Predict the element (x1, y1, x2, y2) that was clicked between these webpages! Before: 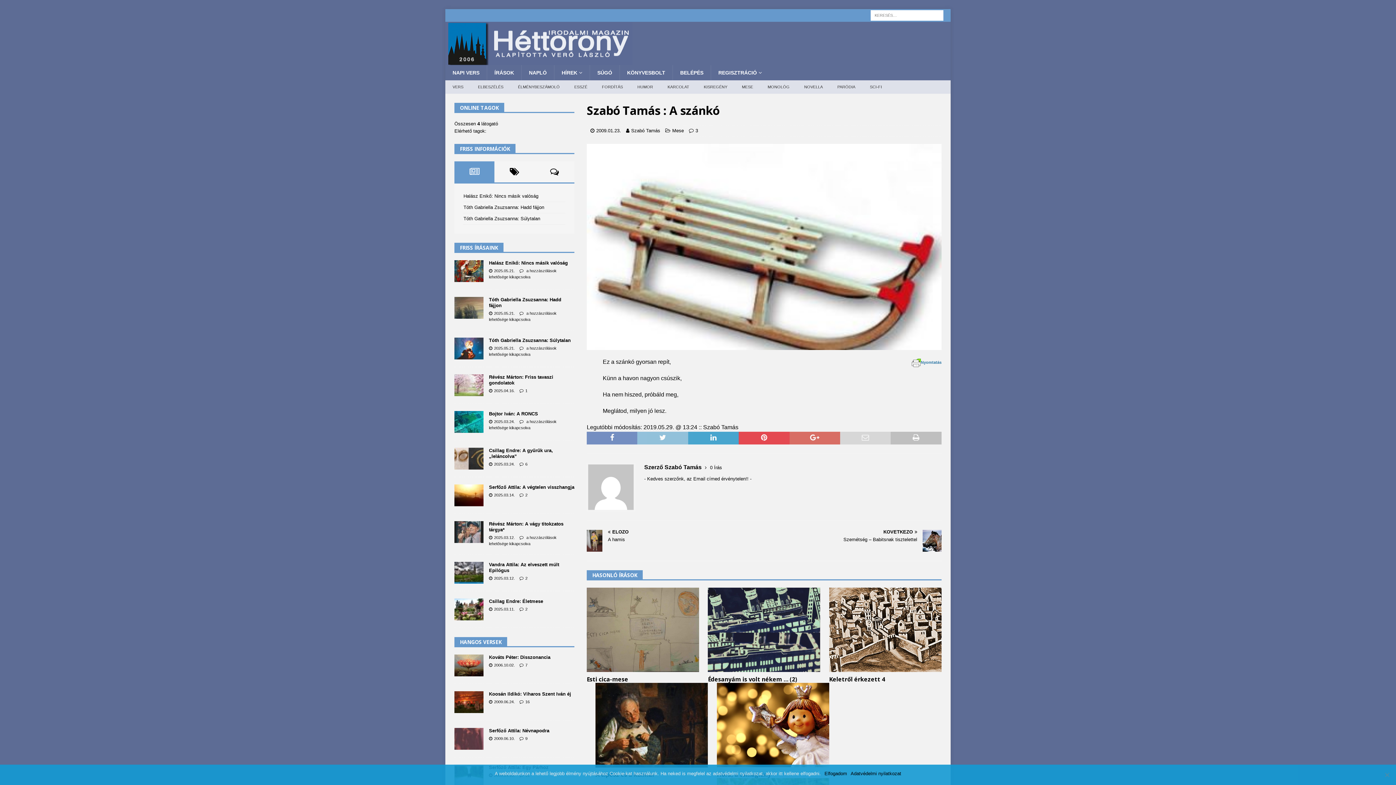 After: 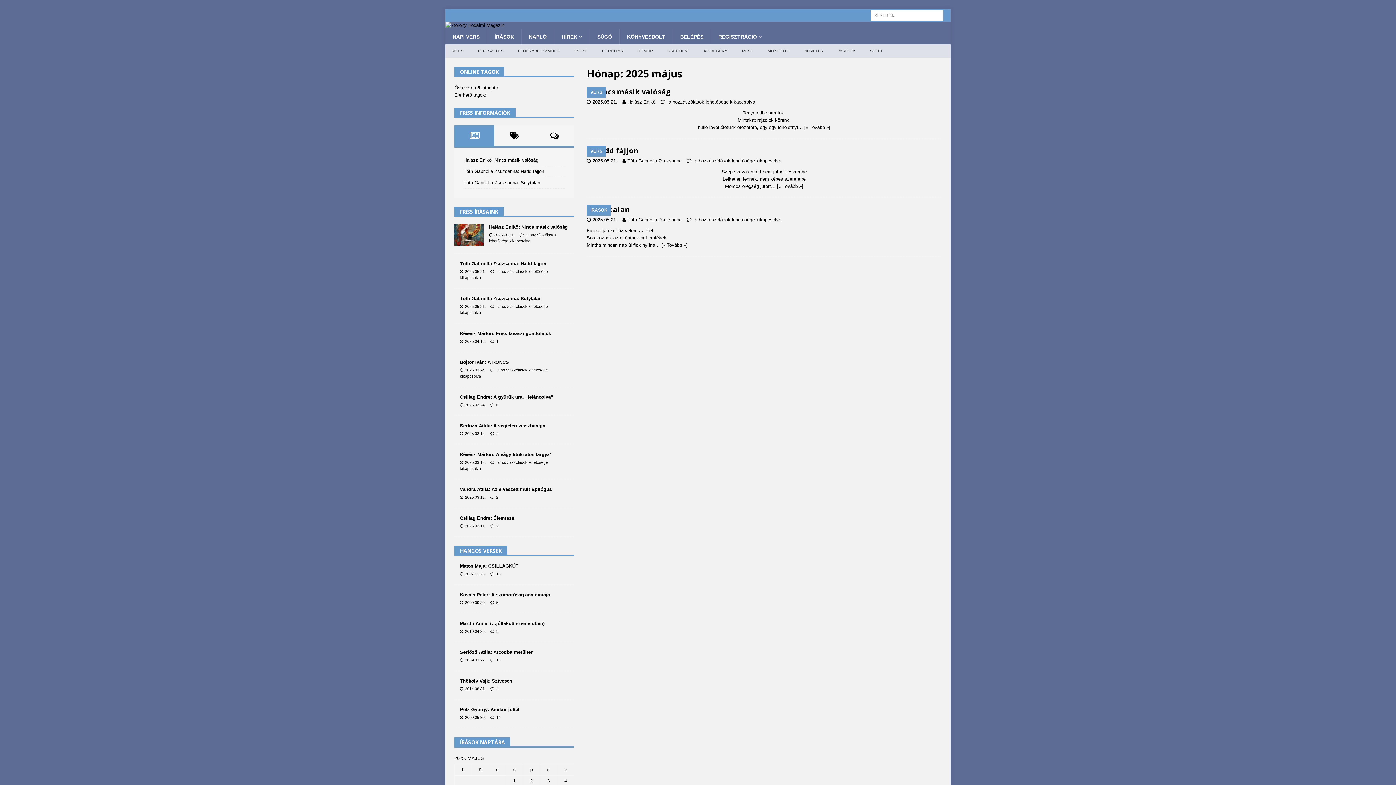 Action: label: 2025.05.21. bbox: (494, 268, 514, 273)